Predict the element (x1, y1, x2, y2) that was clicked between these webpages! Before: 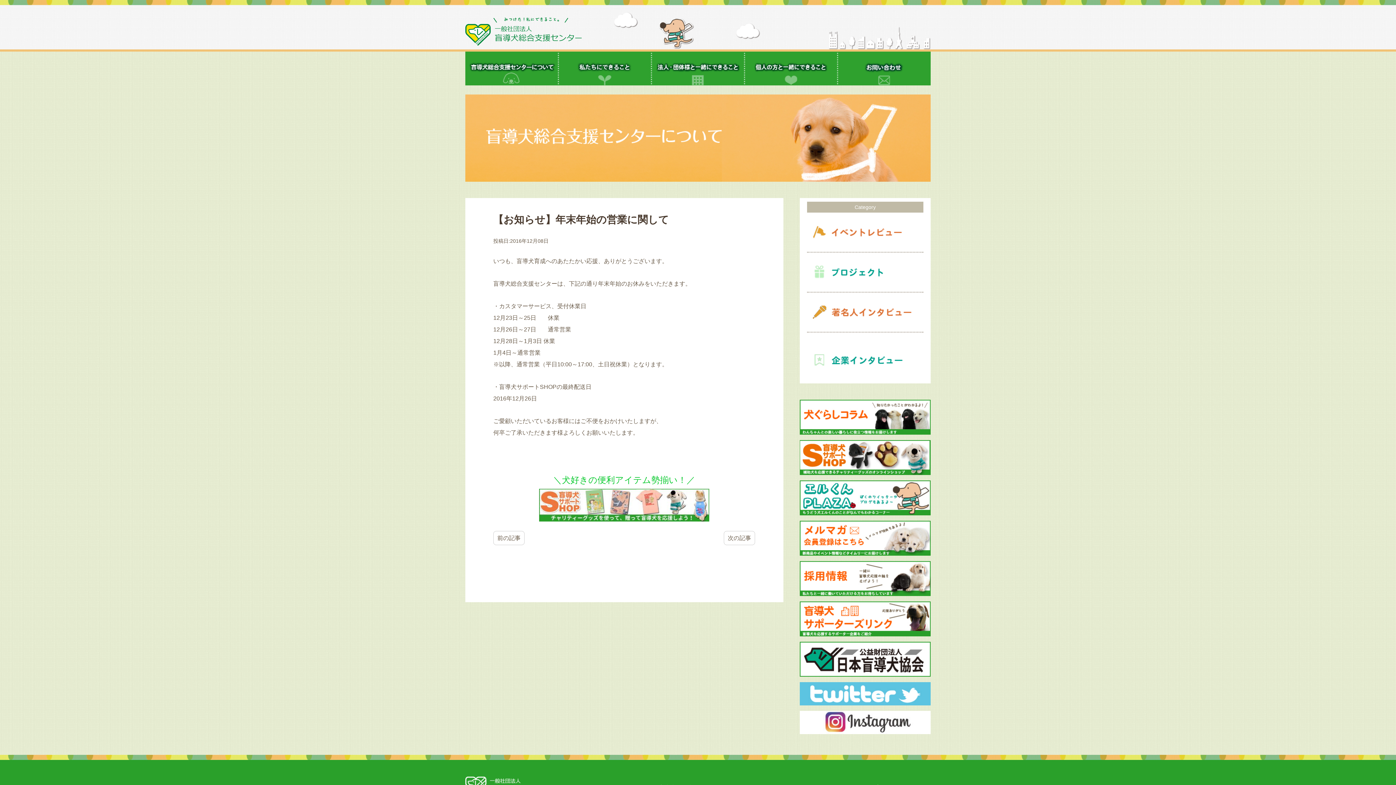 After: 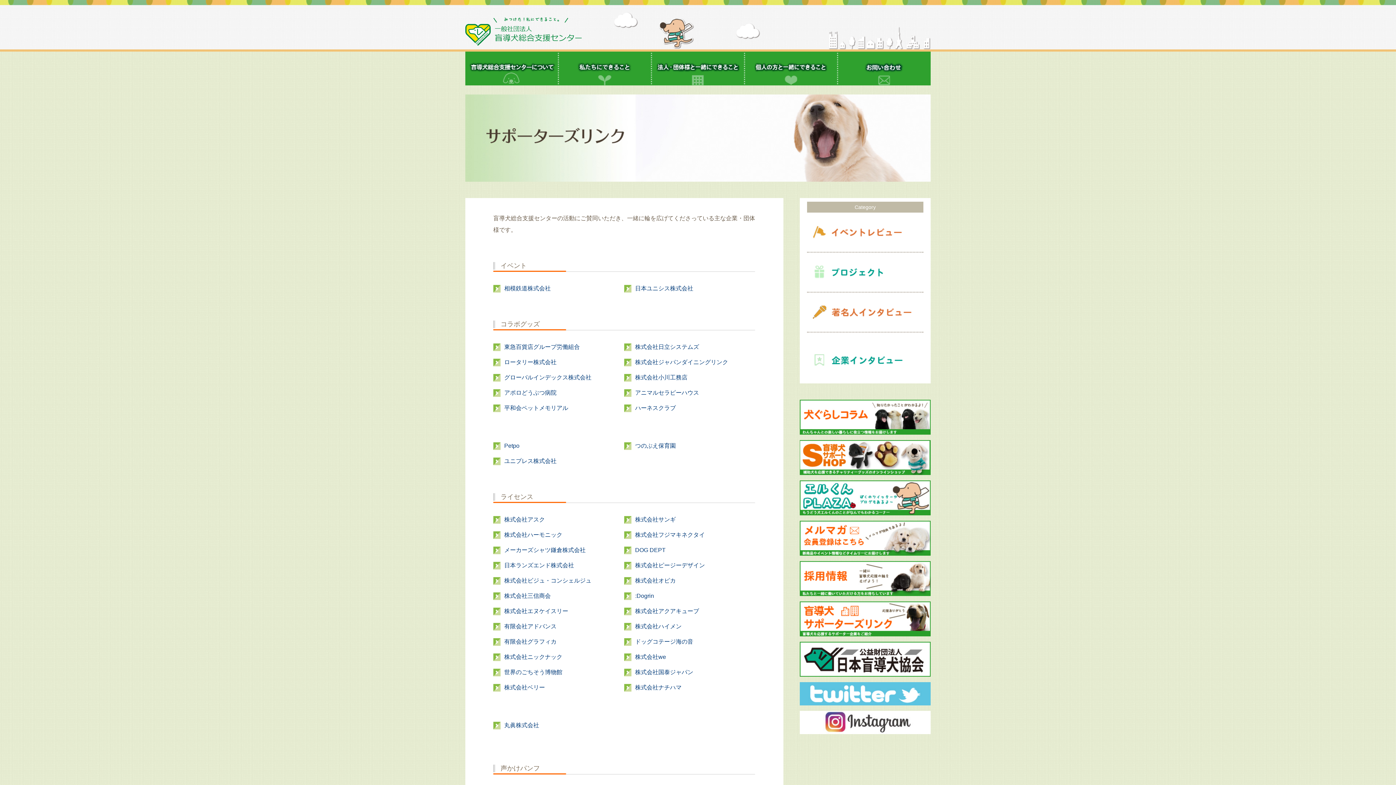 Action: bbox: (800, 632, 930, 637)